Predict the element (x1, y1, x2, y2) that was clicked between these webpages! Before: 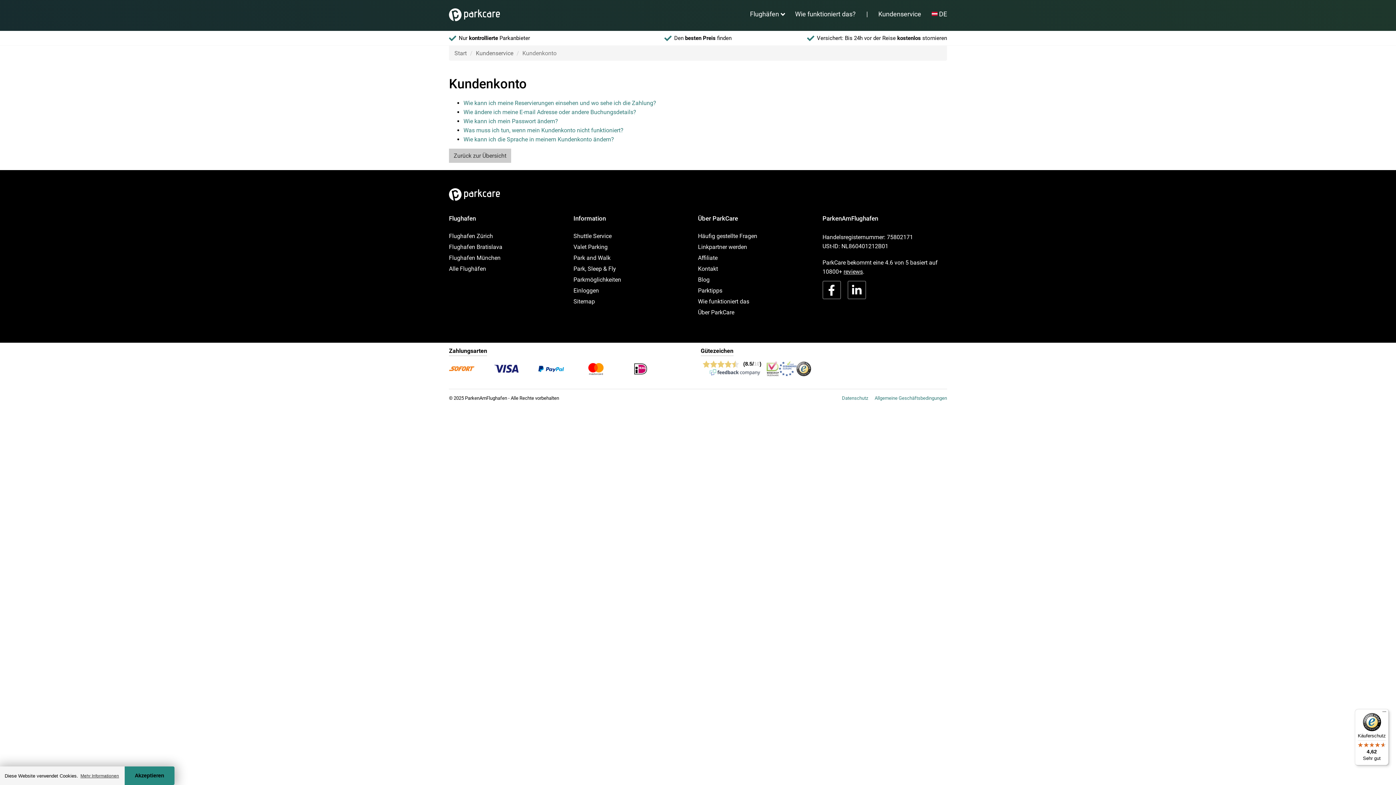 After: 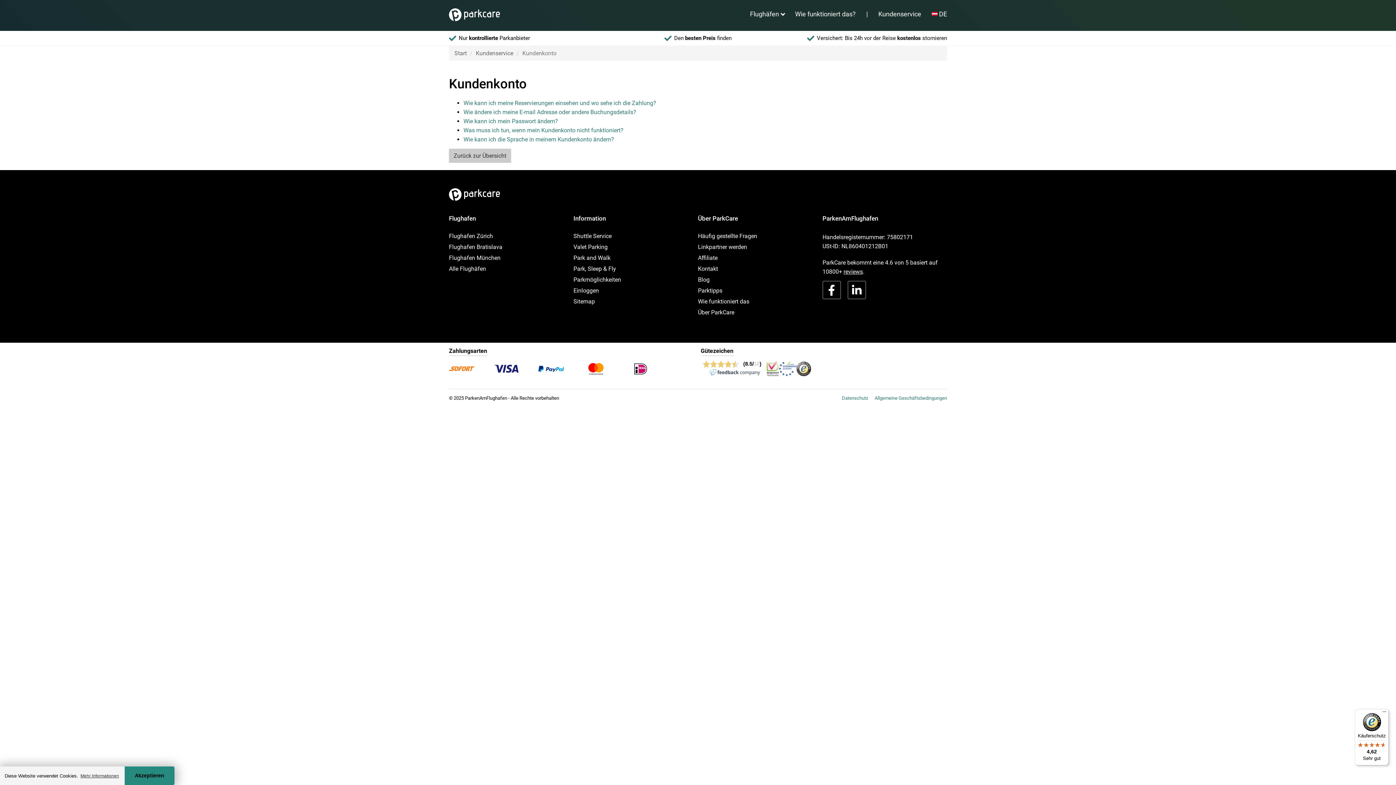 Action: bbox: (796, 361, 811, 376)